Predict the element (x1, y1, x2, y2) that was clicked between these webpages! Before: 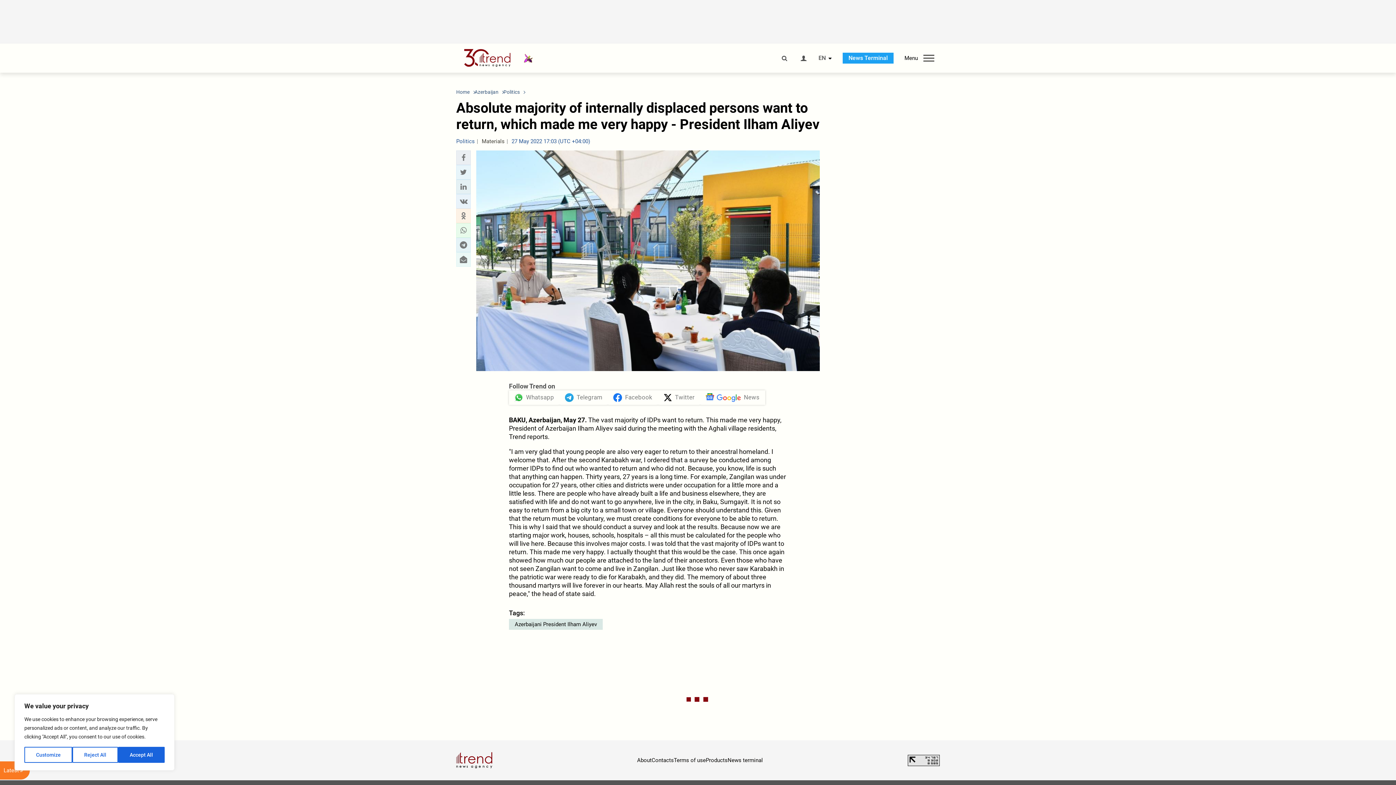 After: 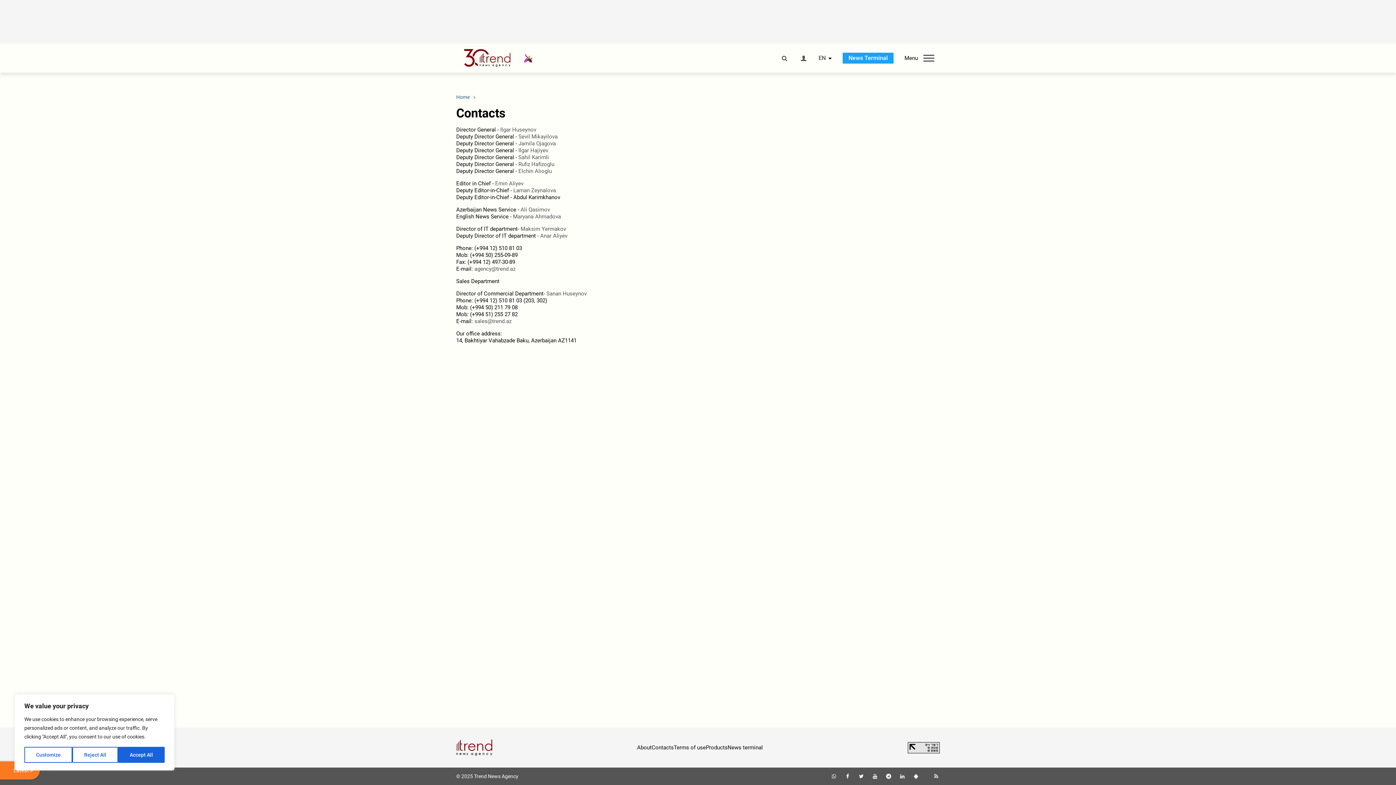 Action: bbox: (651, 757, 674, 763) label: Contacts